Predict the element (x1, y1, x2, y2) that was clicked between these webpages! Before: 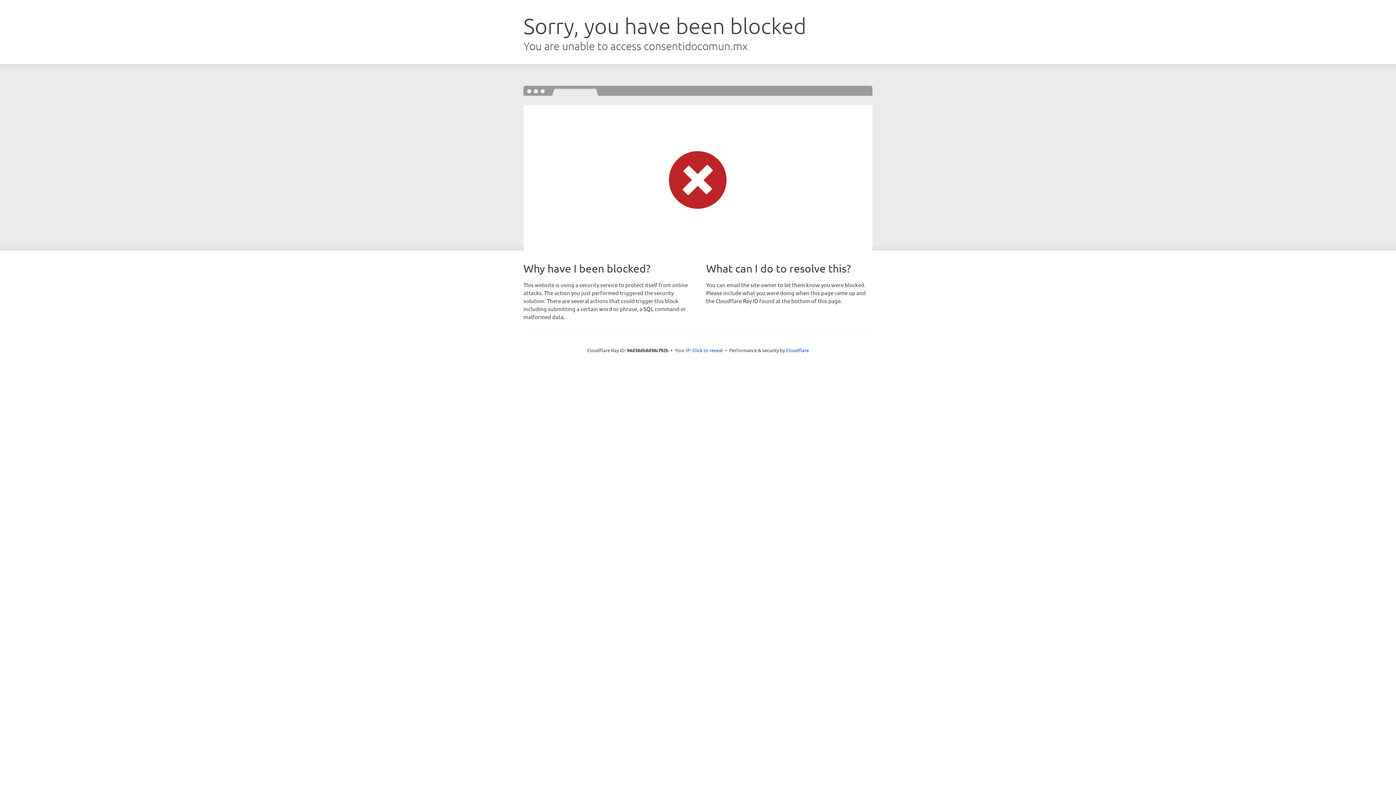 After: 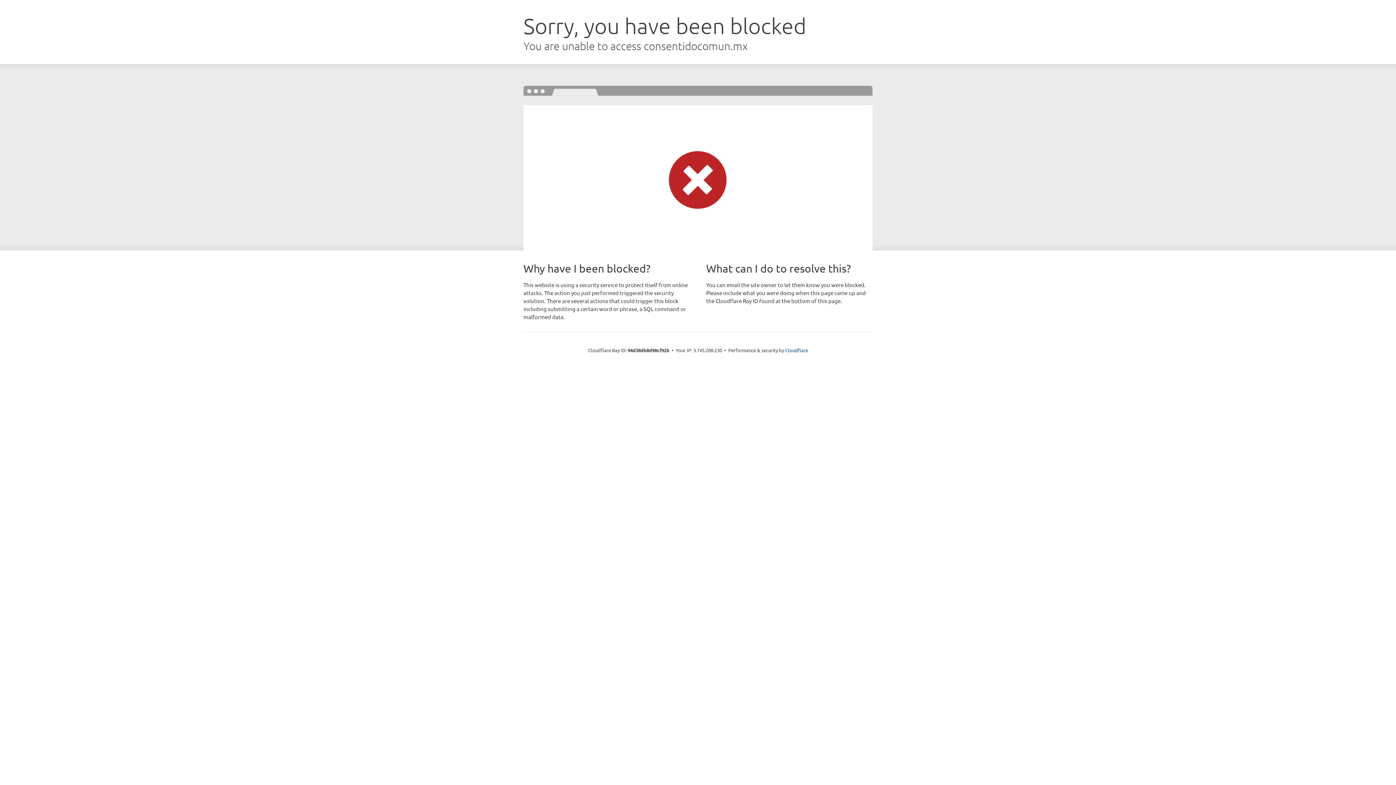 Action: label: Click to reveal bbox: (692, 346, 723, 353)